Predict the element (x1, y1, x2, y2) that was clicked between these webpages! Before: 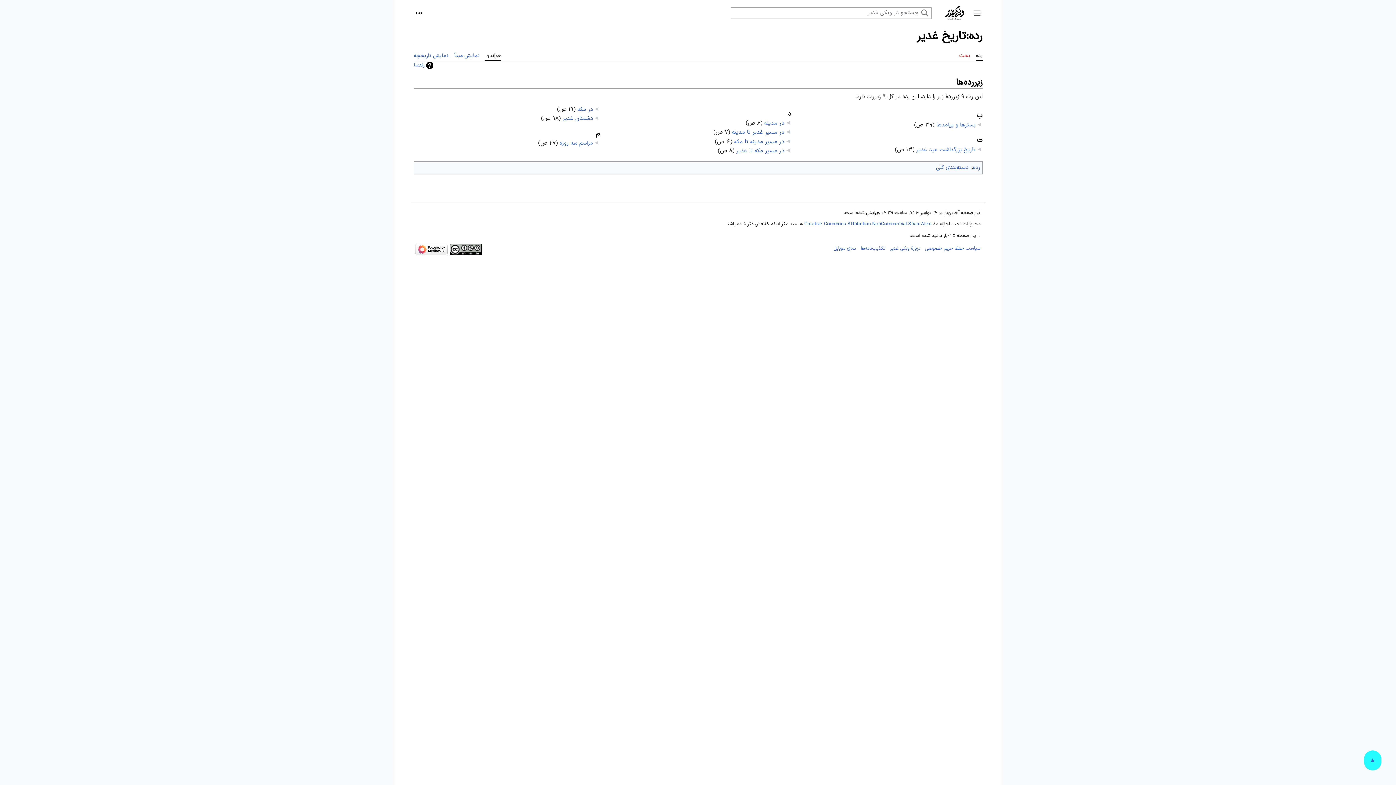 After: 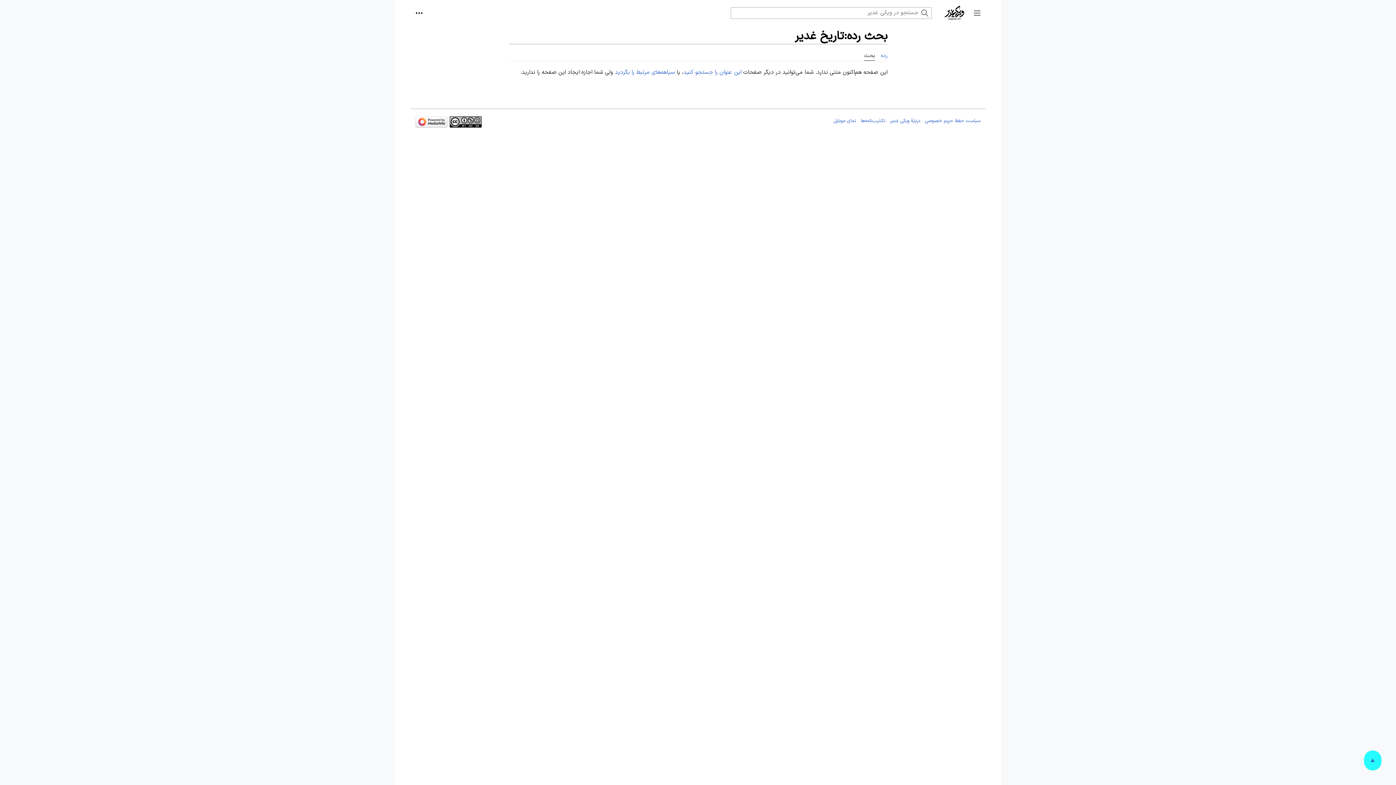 Action: label: بحث bbox: (959, 44, 970, 60)